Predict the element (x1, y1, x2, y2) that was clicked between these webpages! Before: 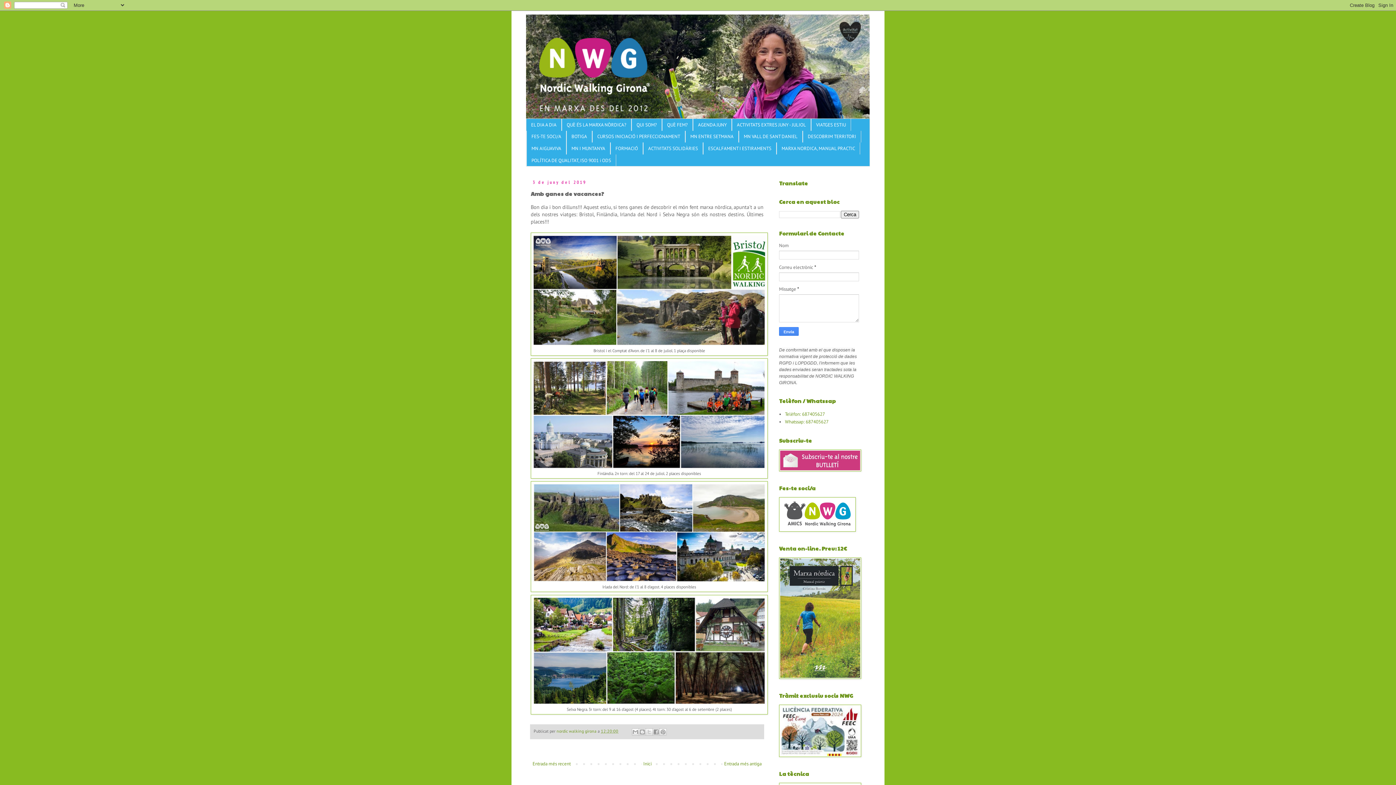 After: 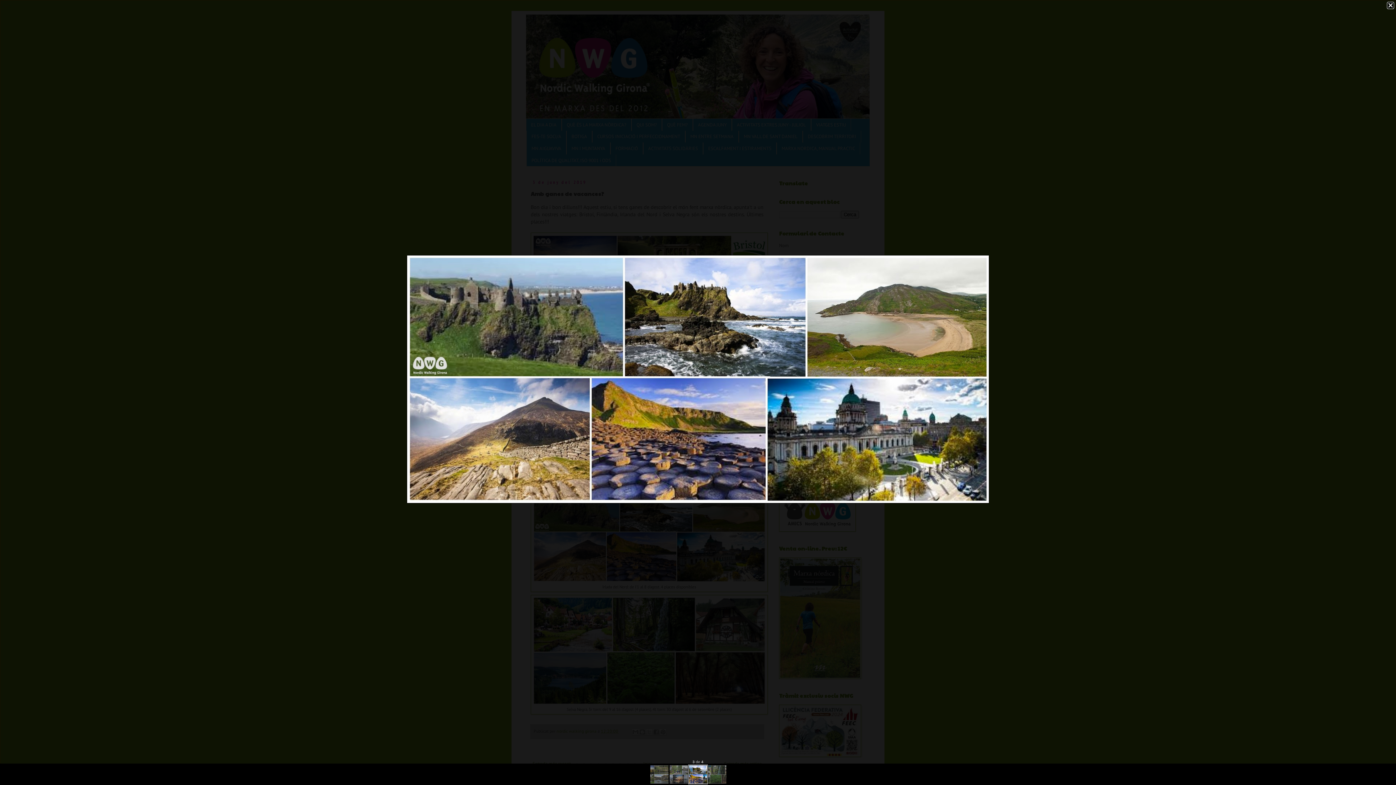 Action: bbox: (533, 577, 765, 584)